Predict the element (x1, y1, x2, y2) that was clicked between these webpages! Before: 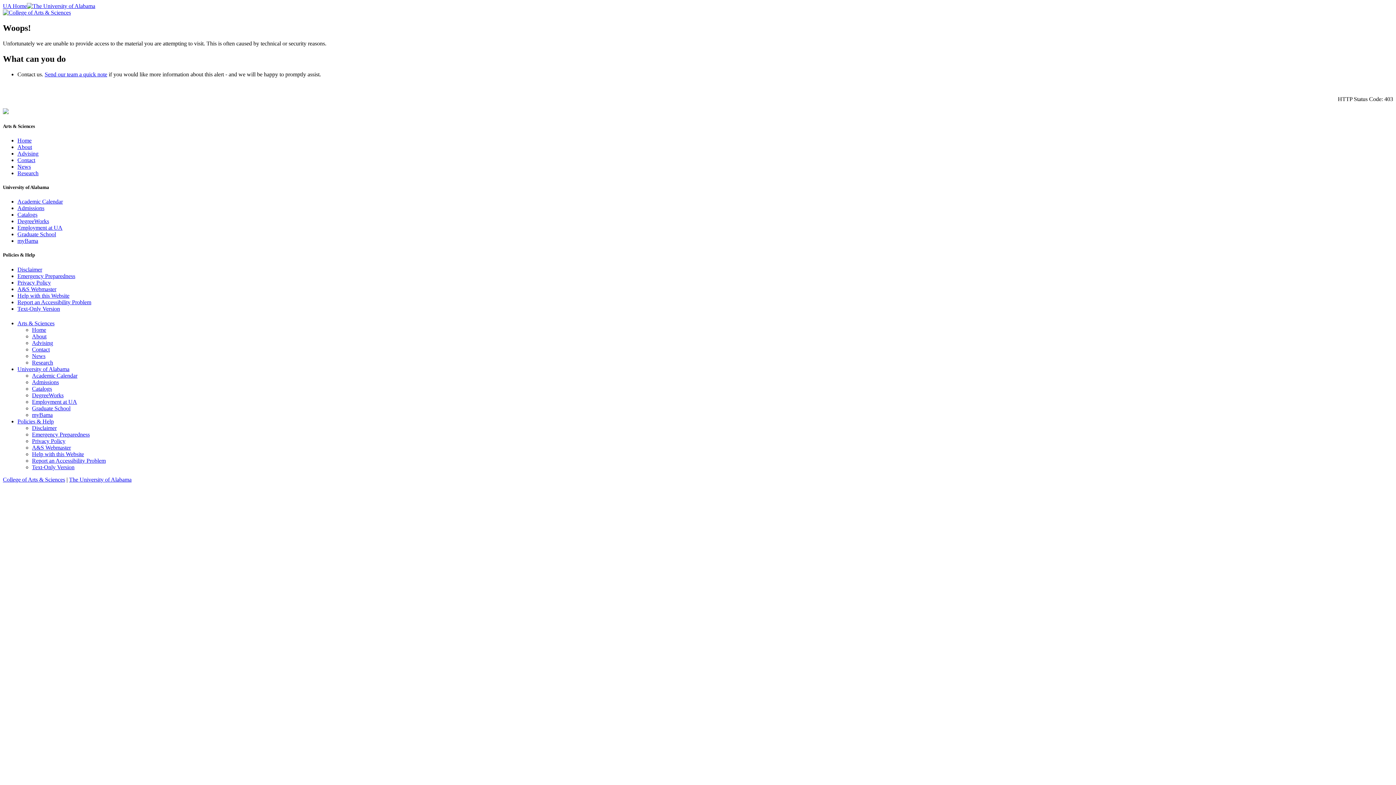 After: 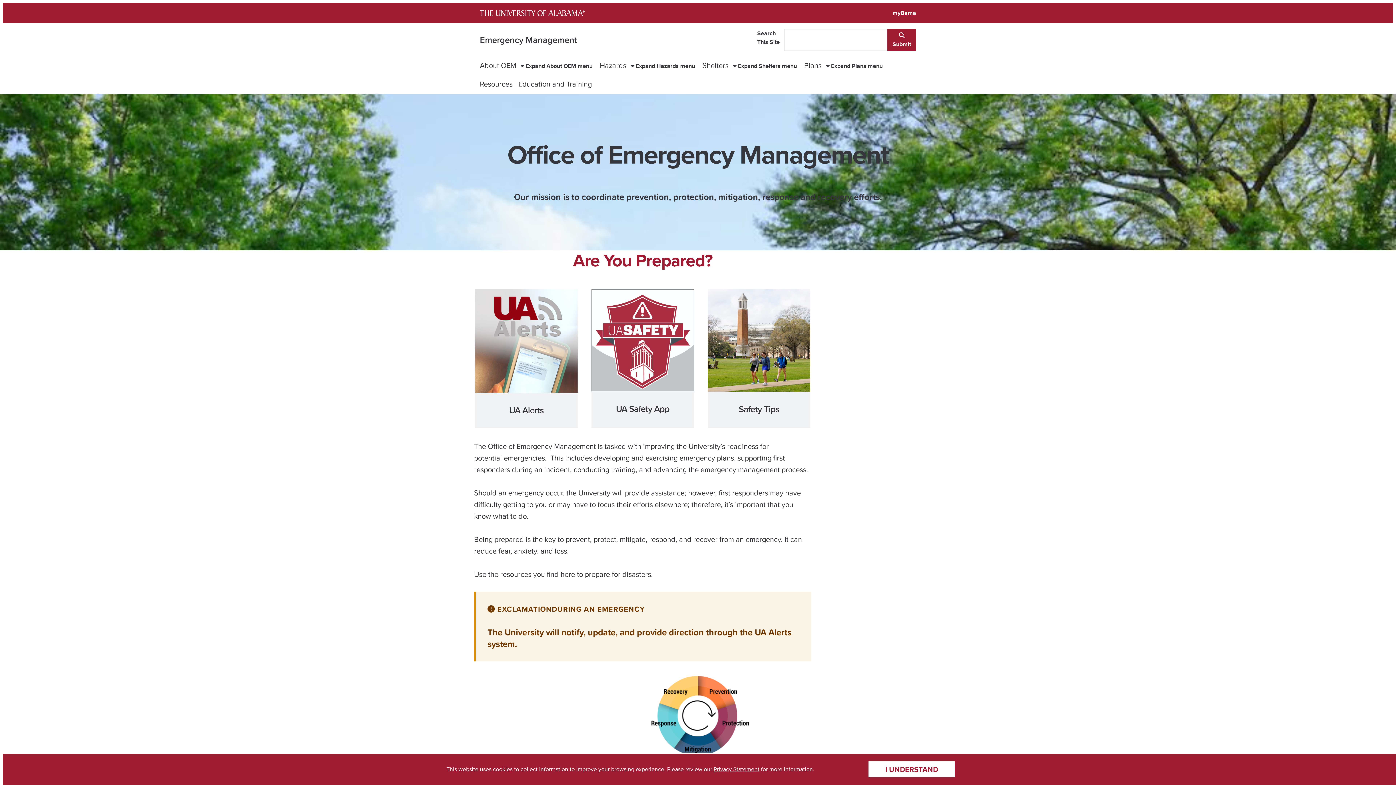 Action: label: Emergency Preparedness bbox: (32, 431, 89, 437)